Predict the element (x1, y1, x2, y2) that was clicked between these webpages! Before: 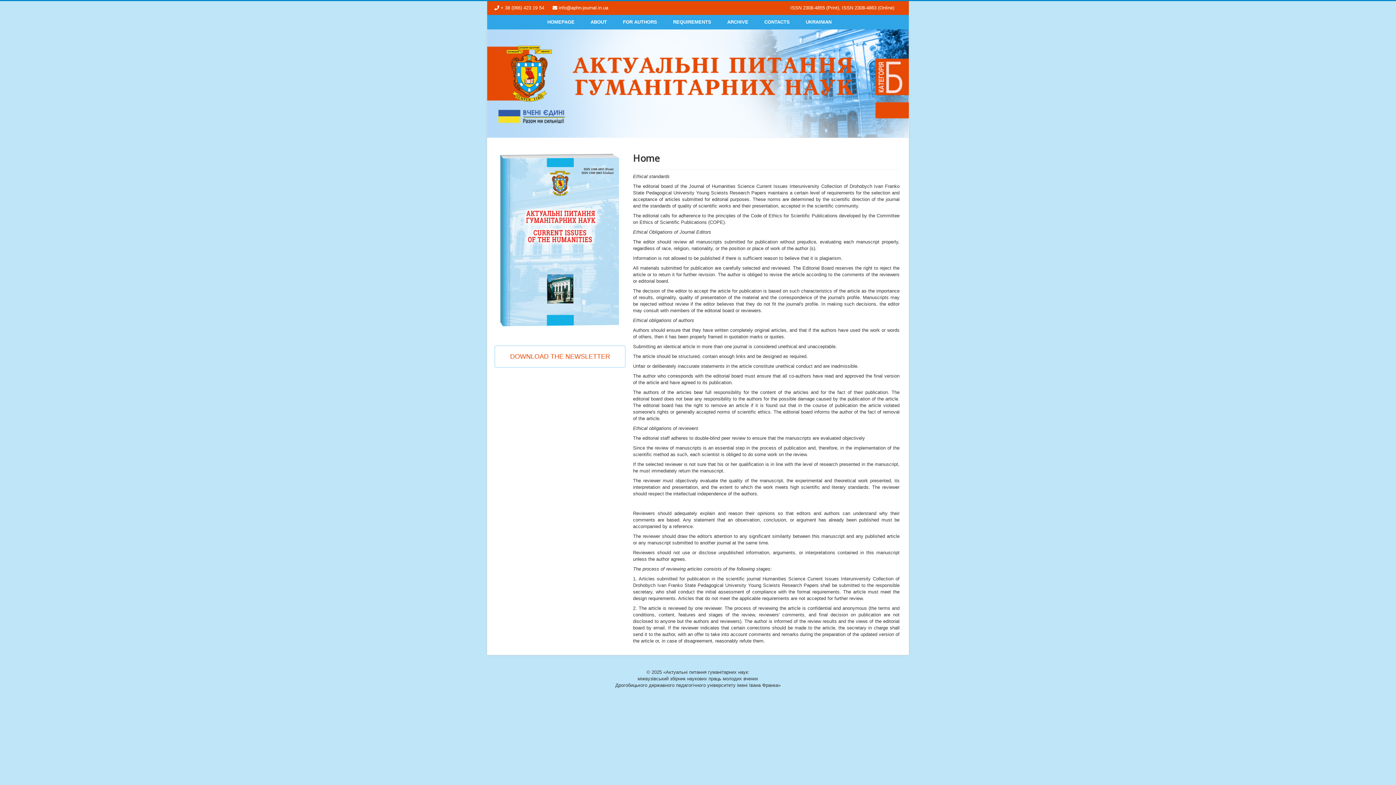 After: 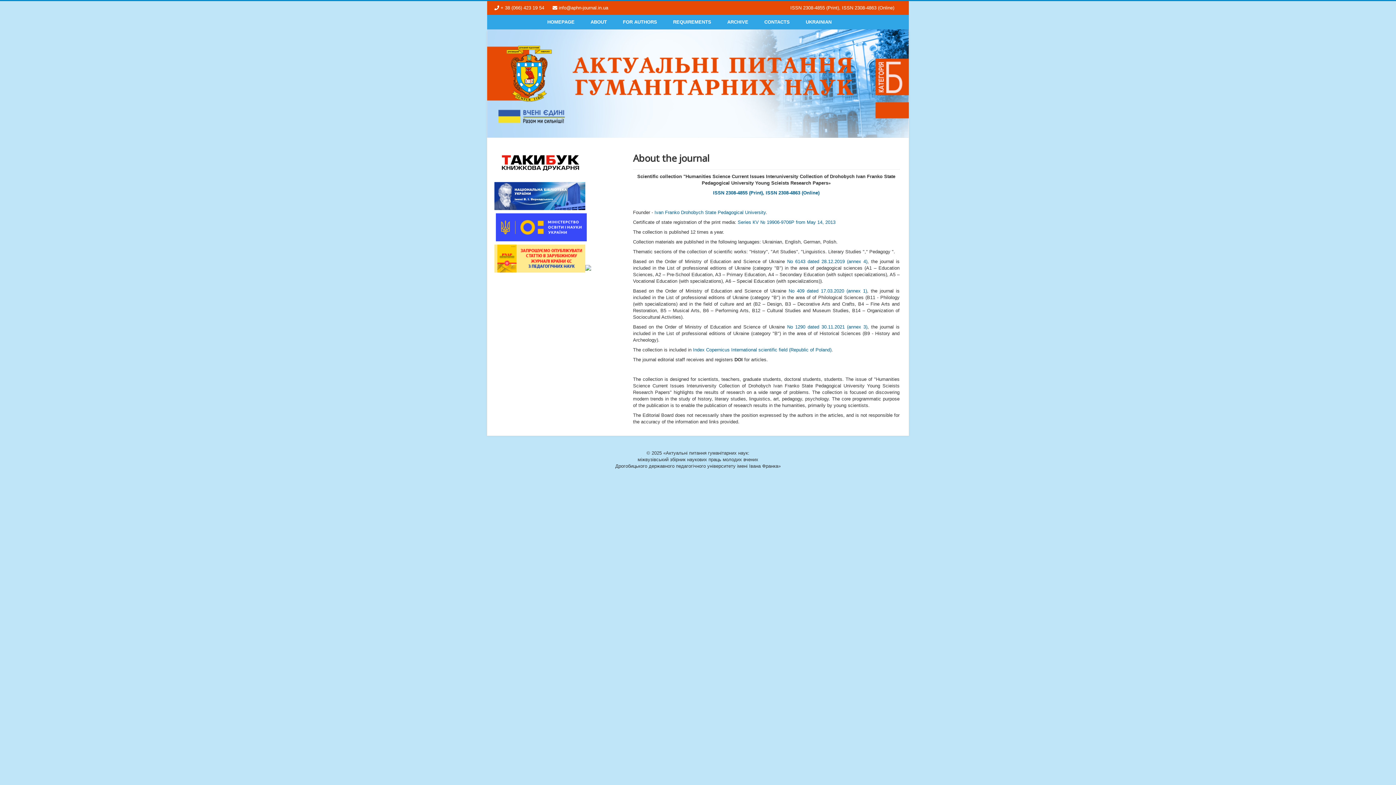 Action: label: ABOUT bbox: (582, 14, 615, 29)